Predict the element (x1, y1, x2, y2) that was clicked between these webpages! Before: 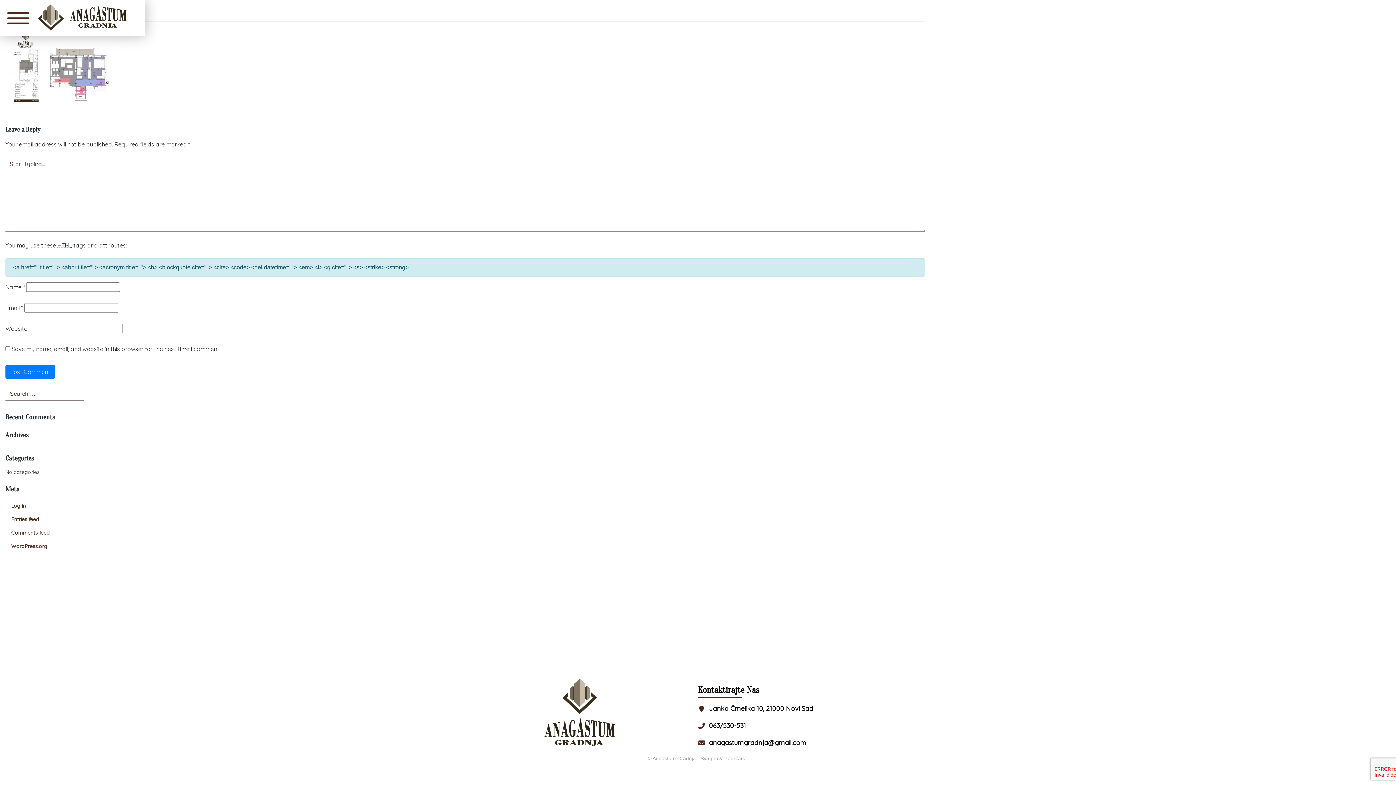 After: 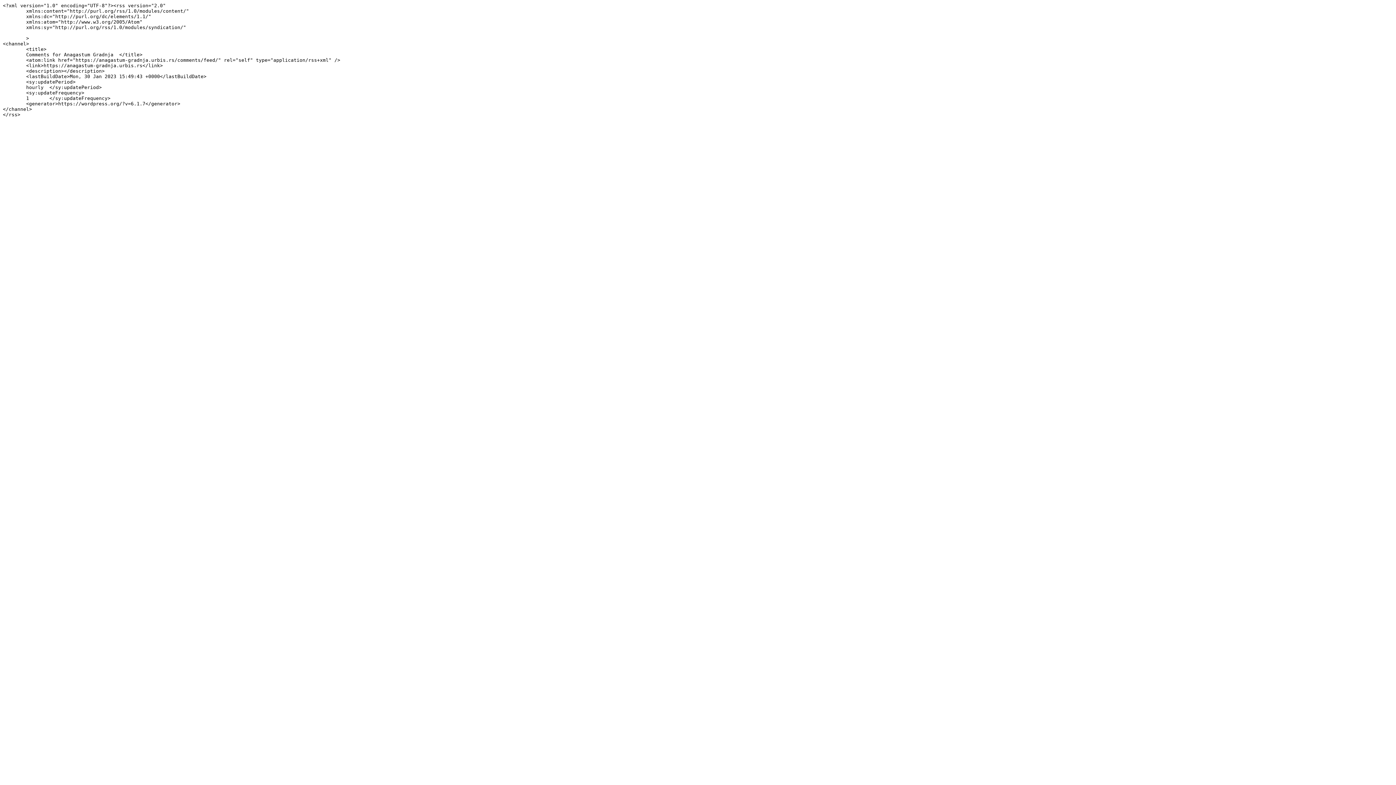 Action: bbox: (5, 526, 459, 540) label: Comments feed